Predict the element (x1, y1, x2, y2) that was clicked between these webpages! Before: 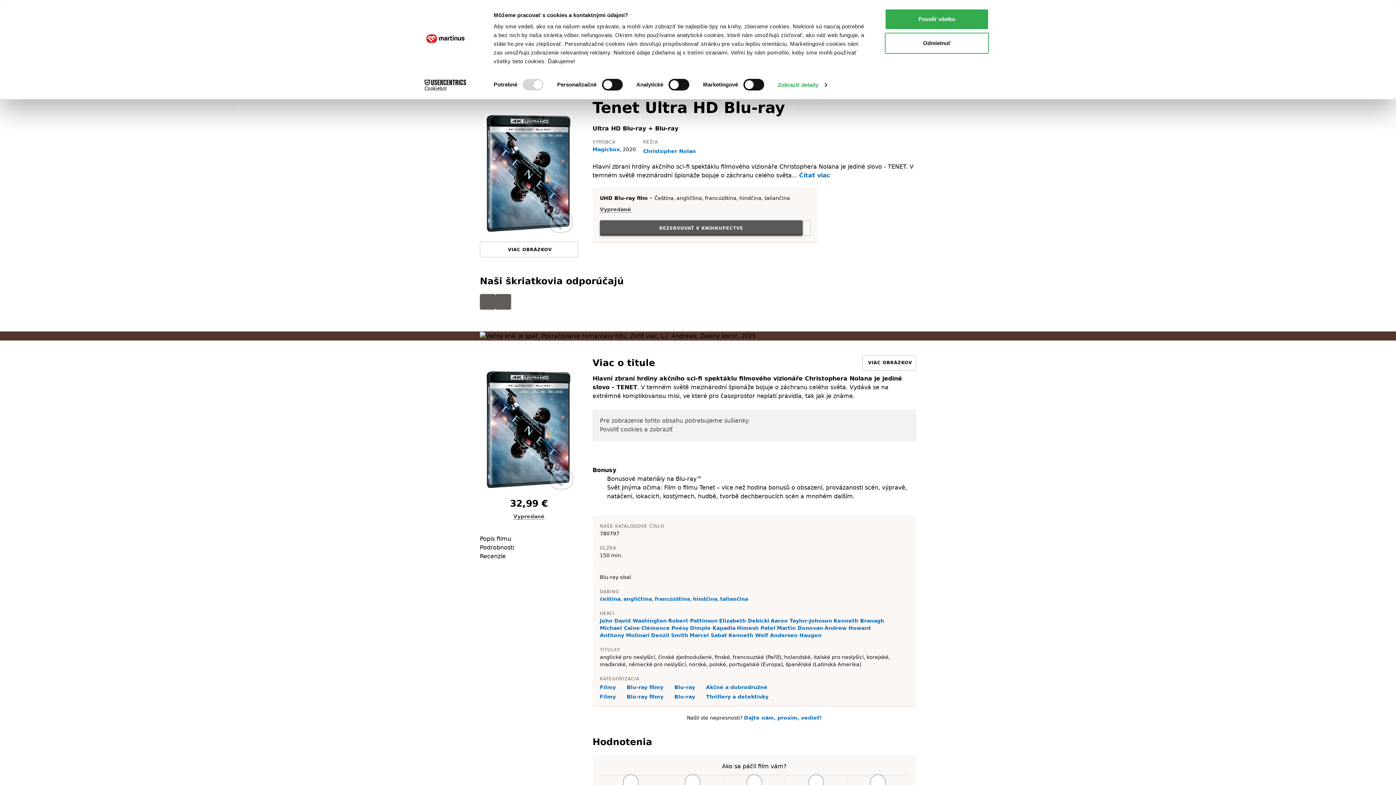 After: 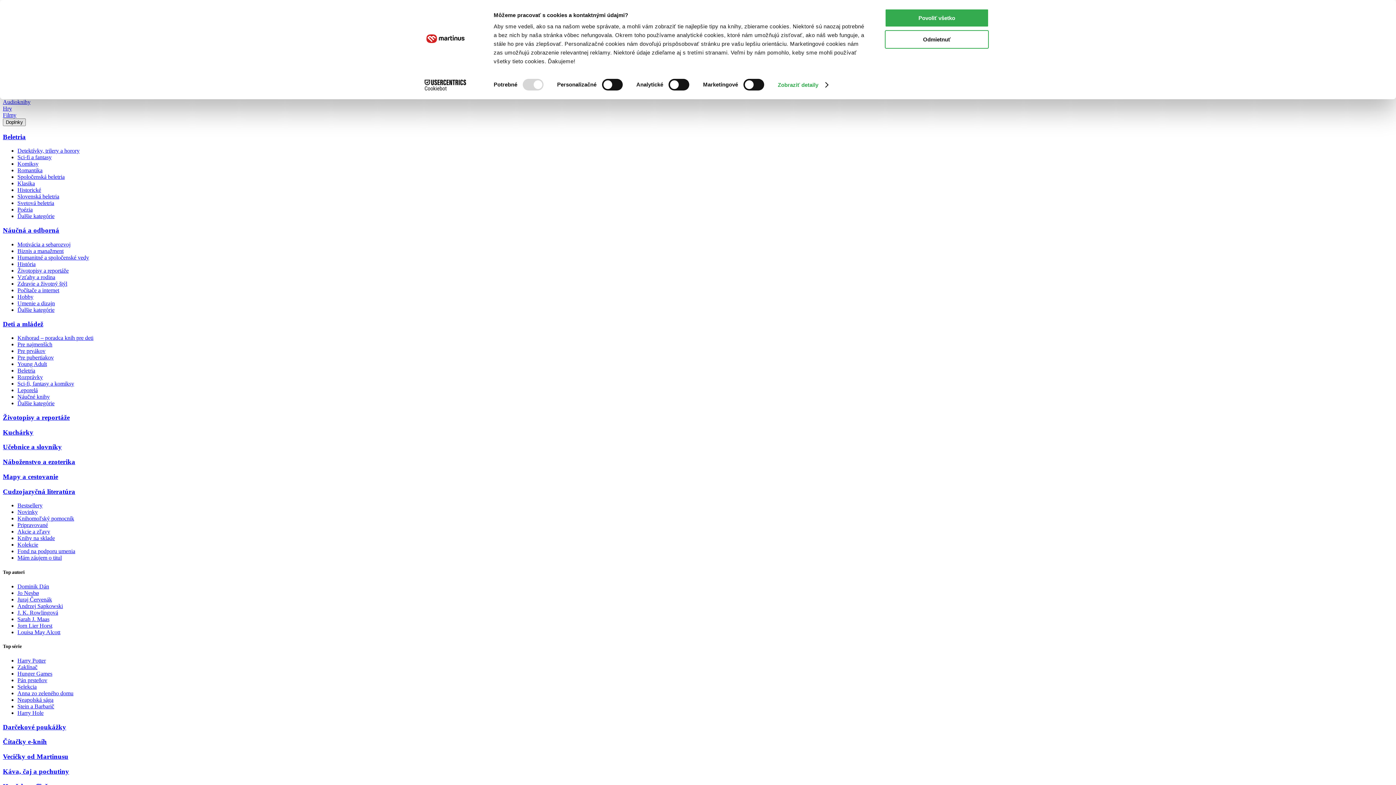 Action: label: Clémence Poésy bbox: (641, 625, 688, 631)